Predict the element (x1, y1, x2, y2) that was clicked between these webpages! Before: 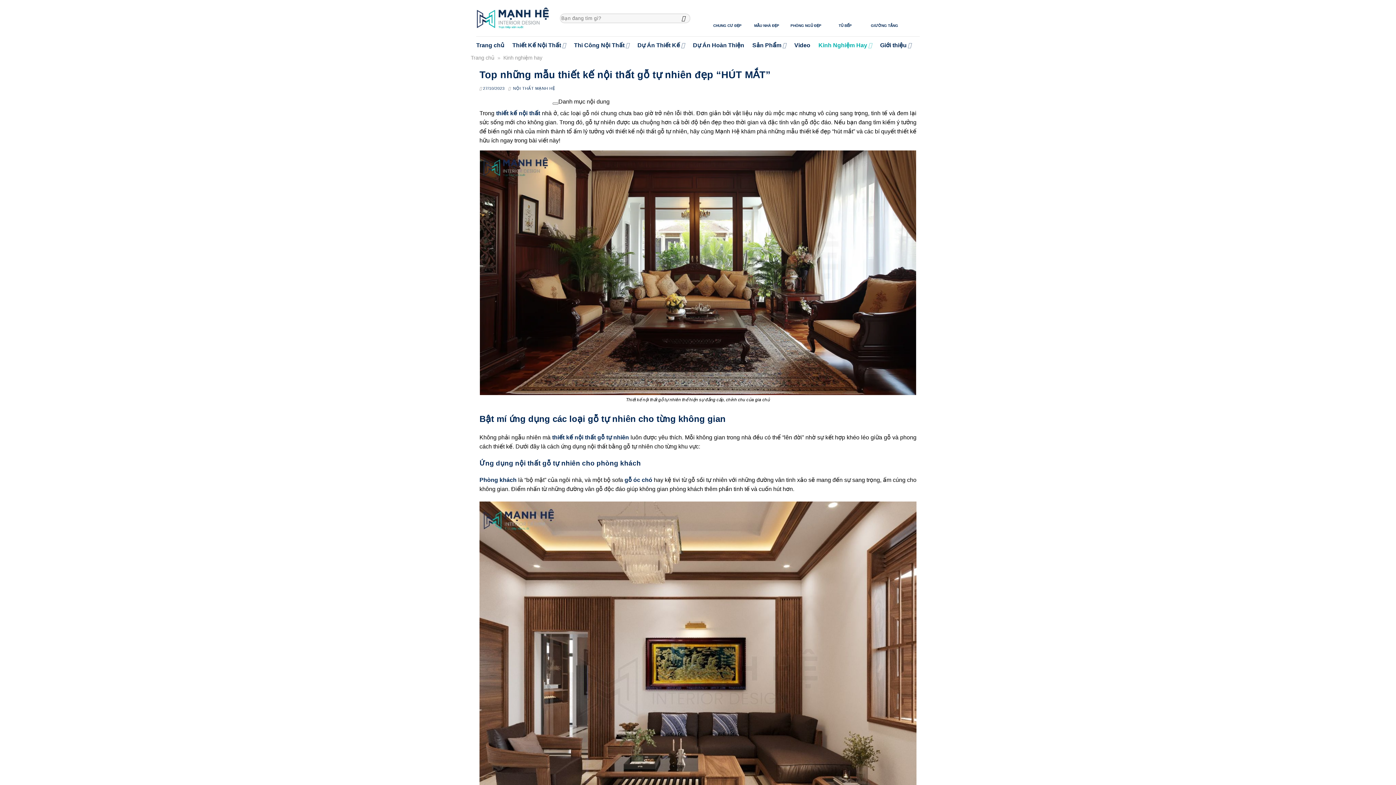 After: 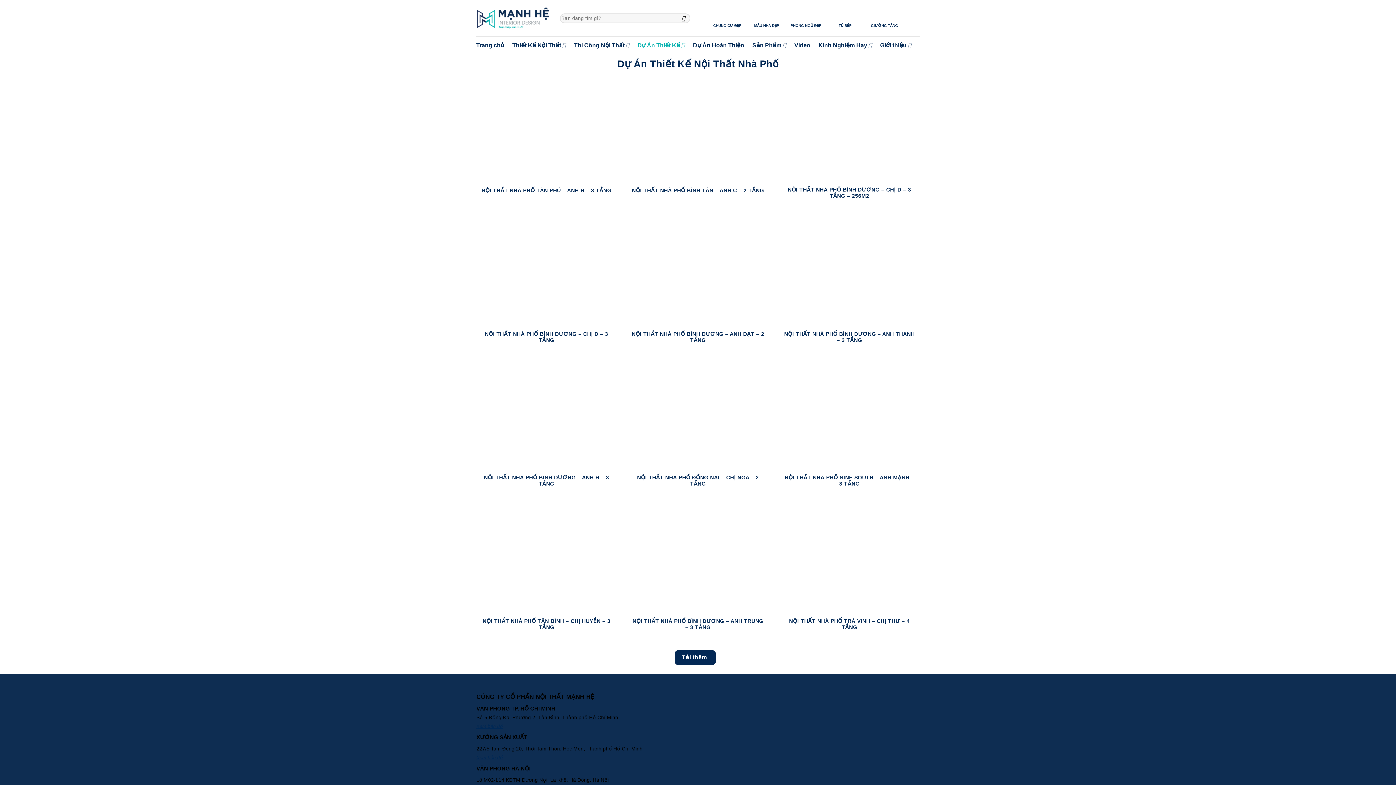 Action: bbox: (749, 3, 784, 29) label: MẪU NHÀ ĐẸP